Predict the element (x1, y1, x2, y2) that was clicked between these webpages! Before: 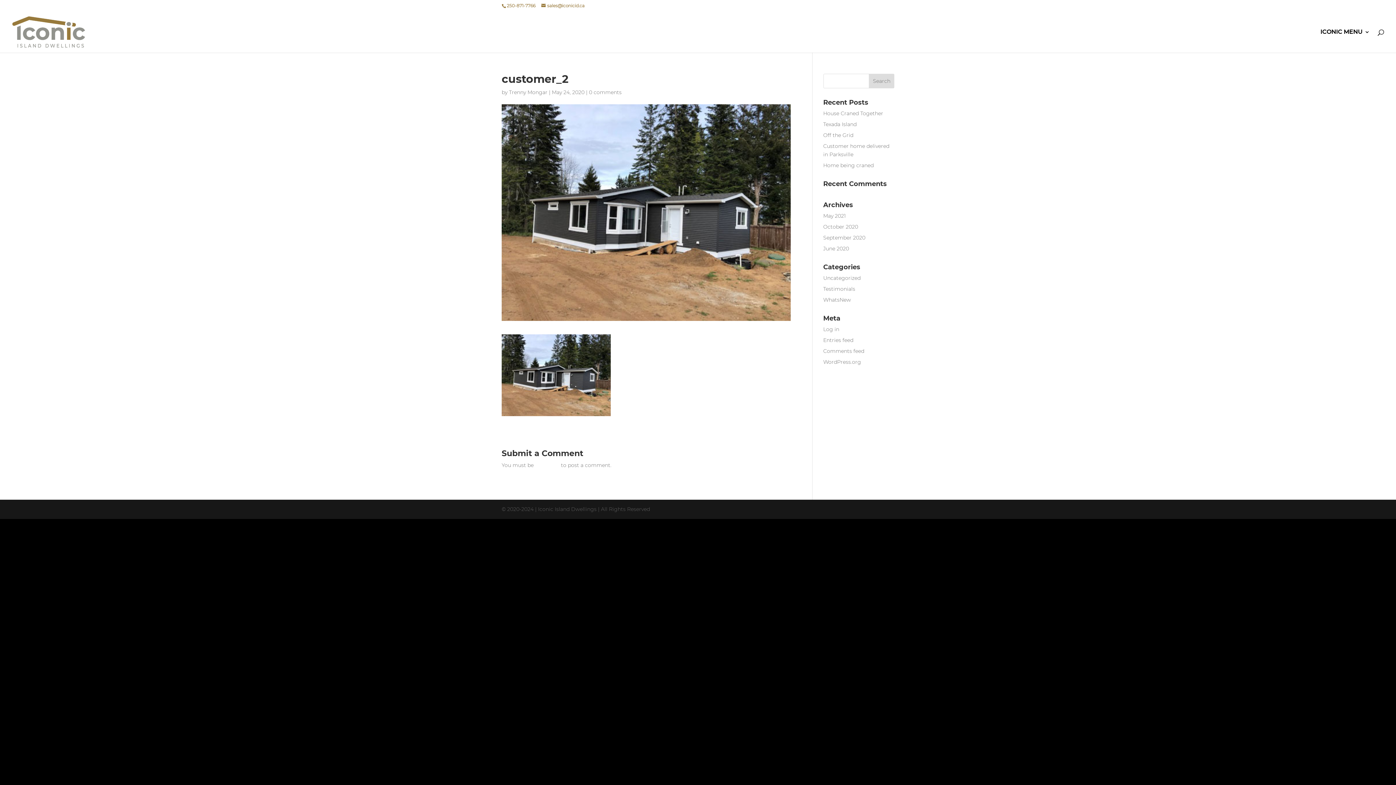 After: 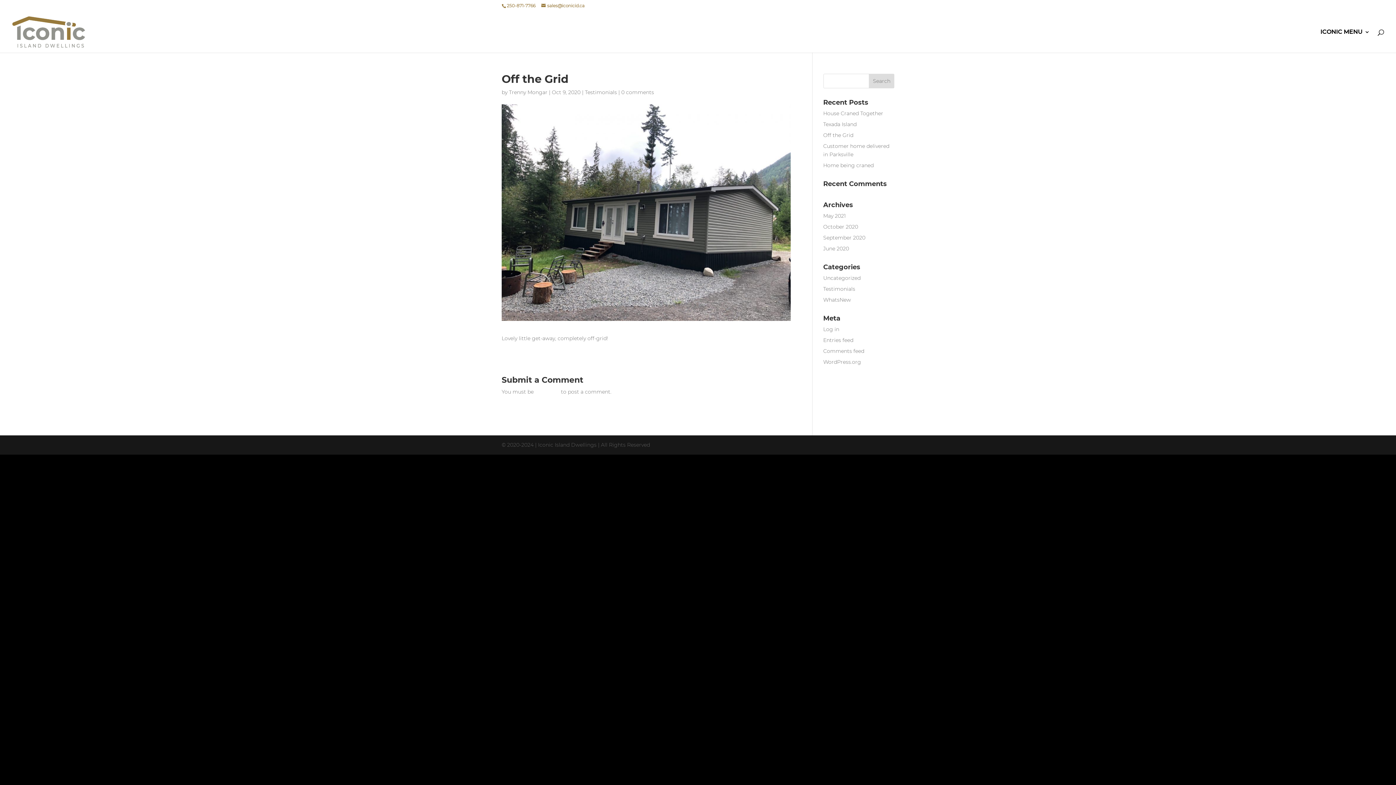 Action: label: Off the Grid bbox: (823, 132, 853, 138)